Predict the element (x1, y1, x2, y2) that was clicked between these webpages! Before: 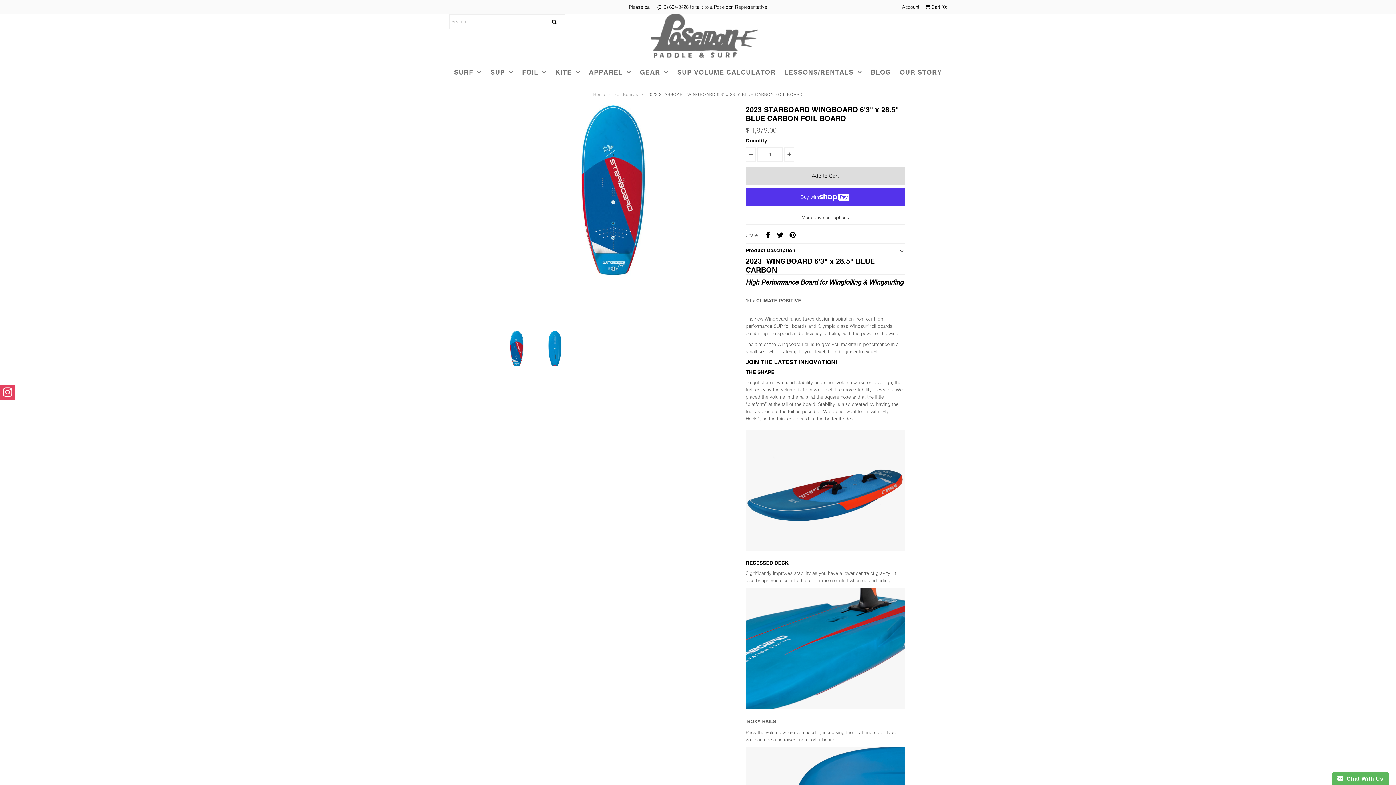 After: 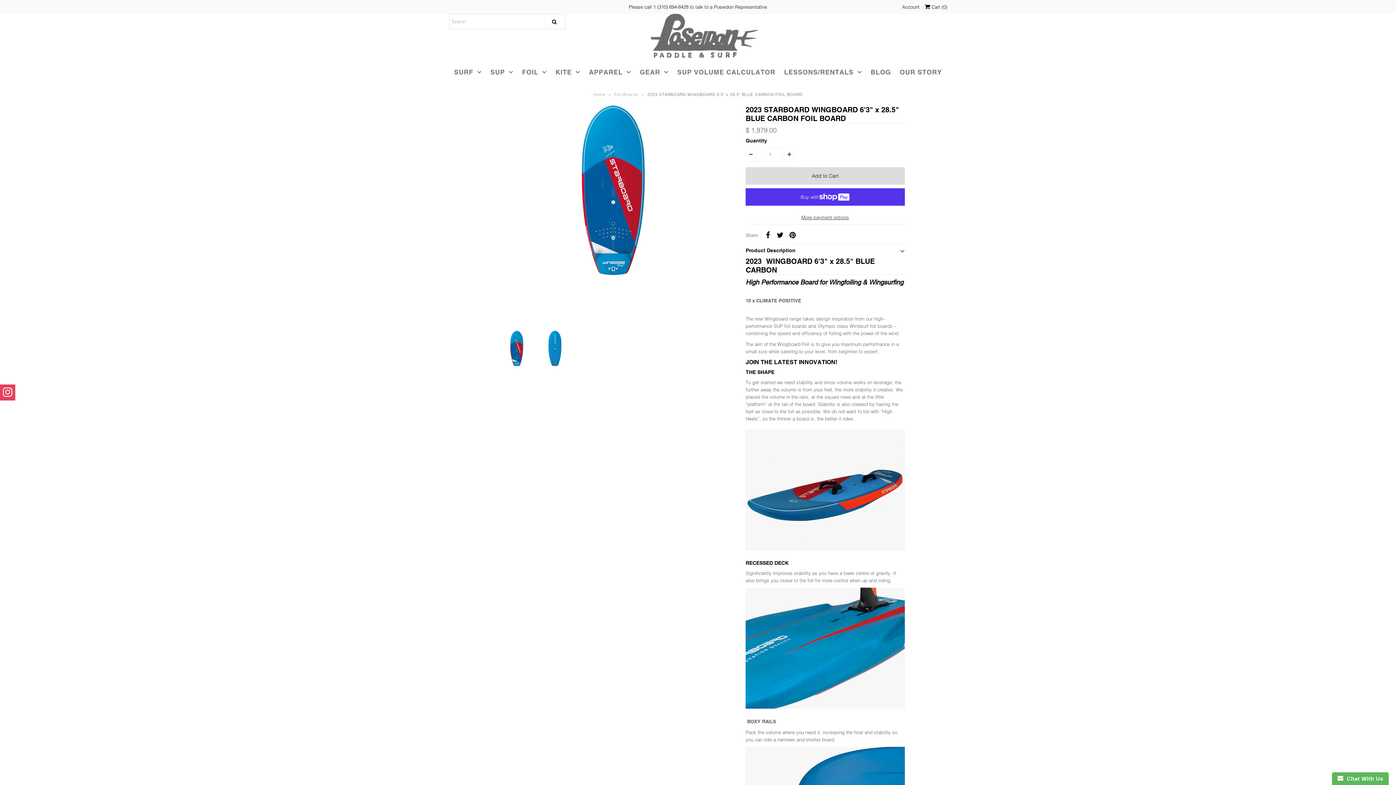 Action: bbox: (745, 147, 756, 161)